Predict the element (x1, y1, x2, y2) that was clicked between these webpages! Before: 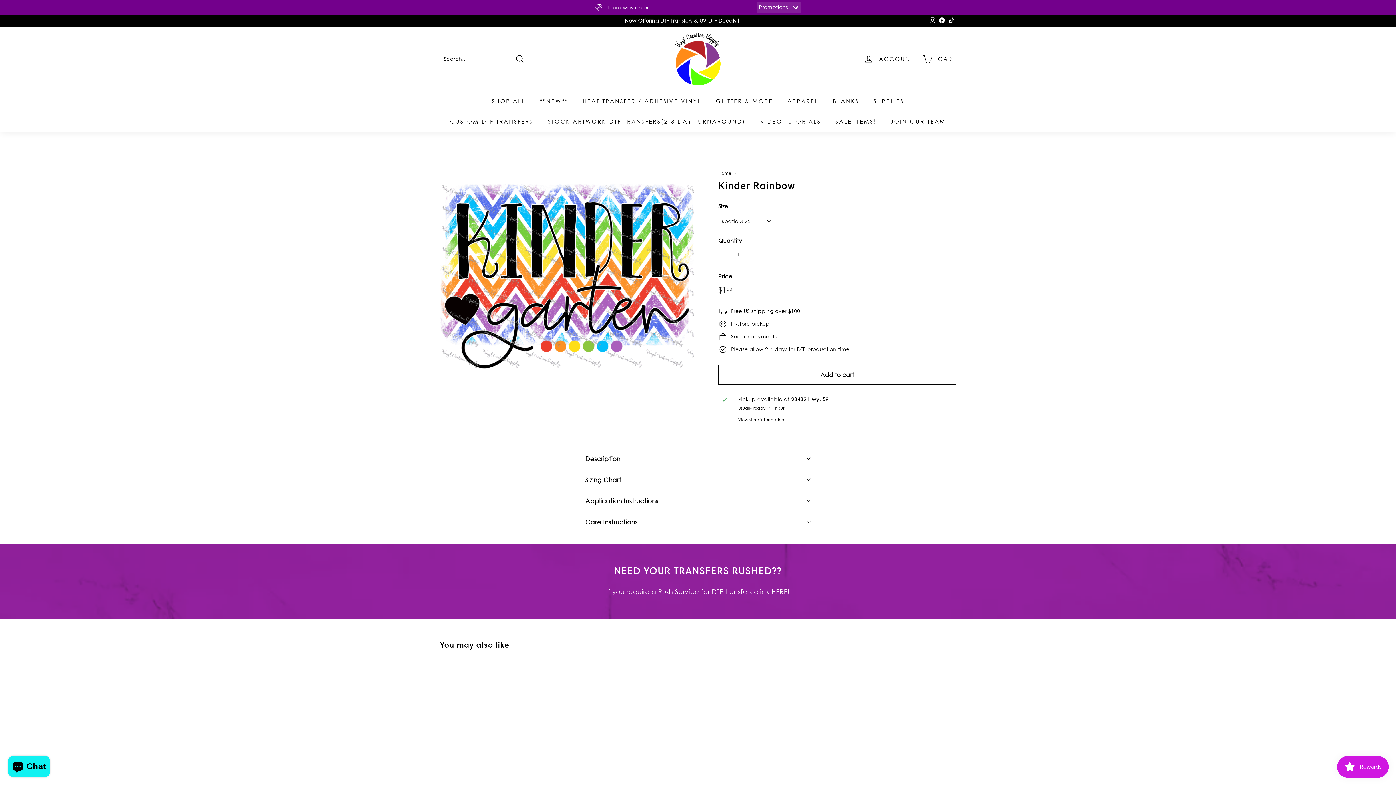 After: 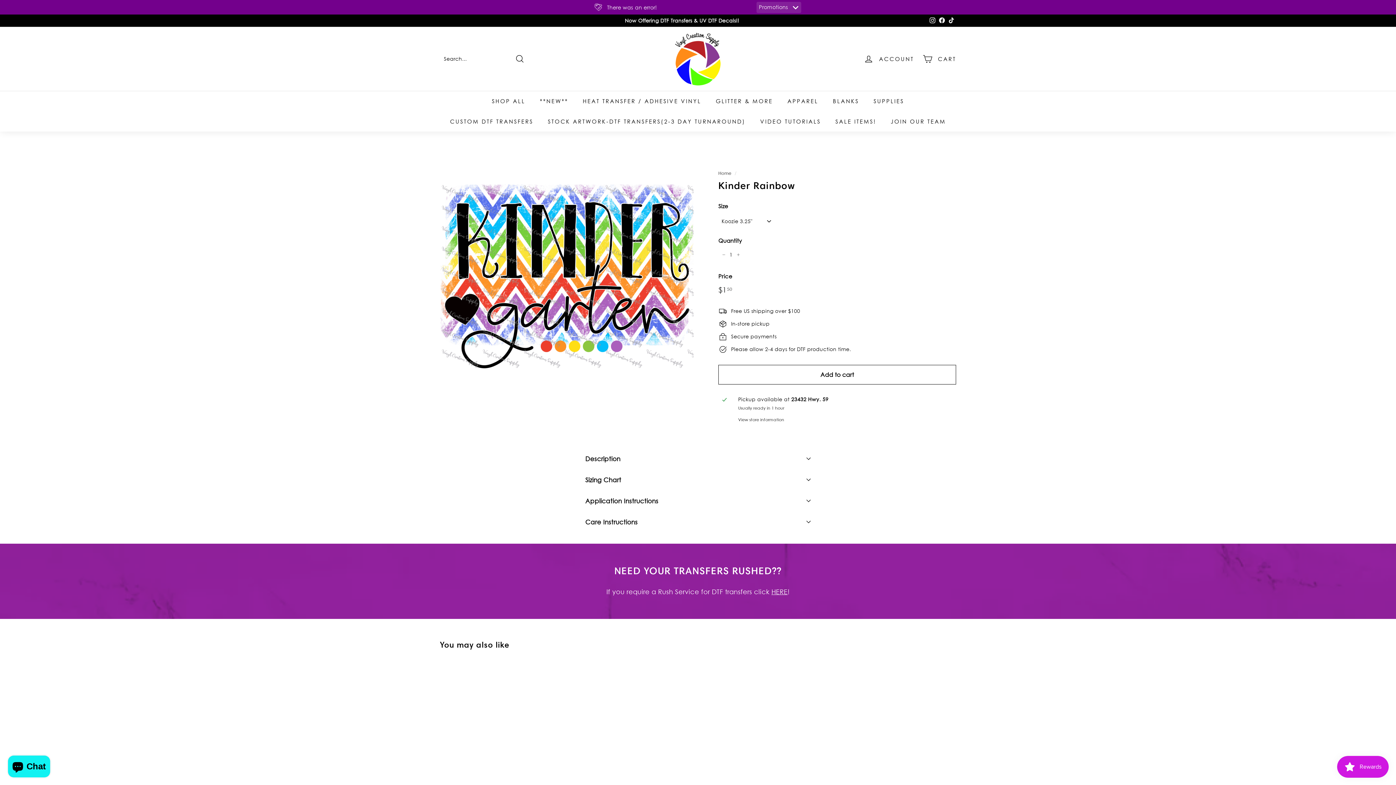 Action: label: Kinder Rainbow
from $150
from $1.50 bbox: (440, 664, 520, 769)